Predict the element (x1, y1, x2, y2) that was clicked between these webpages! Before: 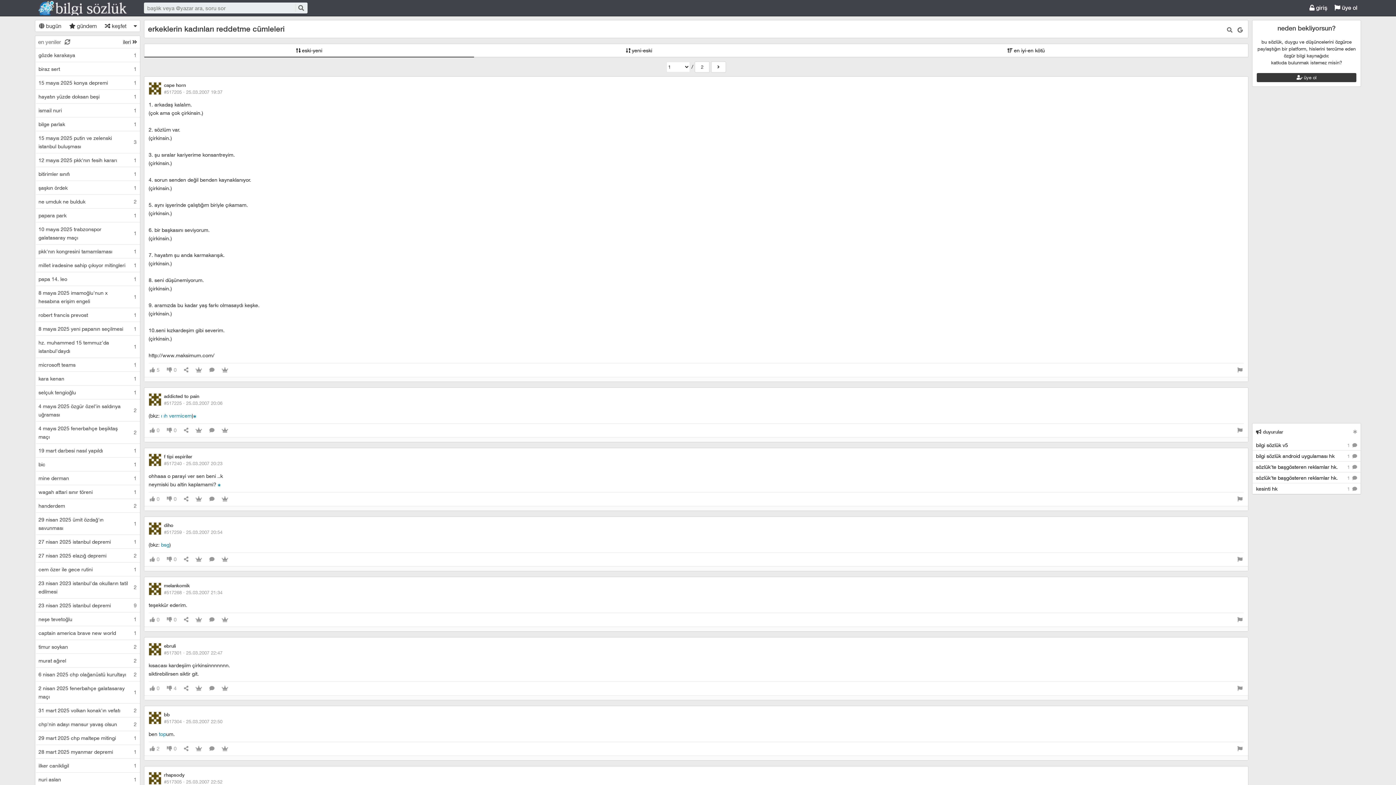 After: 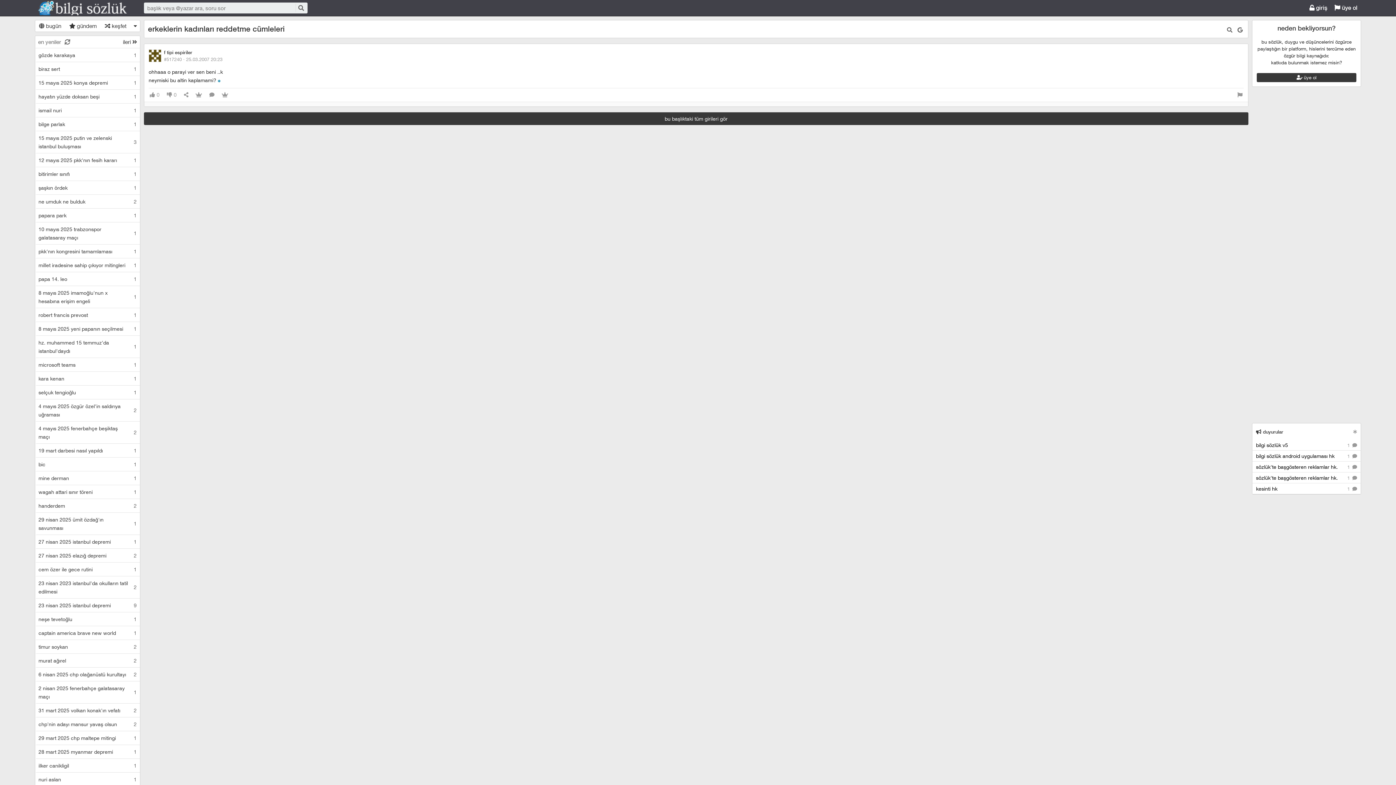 Action: bbox: (164, 460, 222, 466) label: #517240 · 25.03.2007 20:23